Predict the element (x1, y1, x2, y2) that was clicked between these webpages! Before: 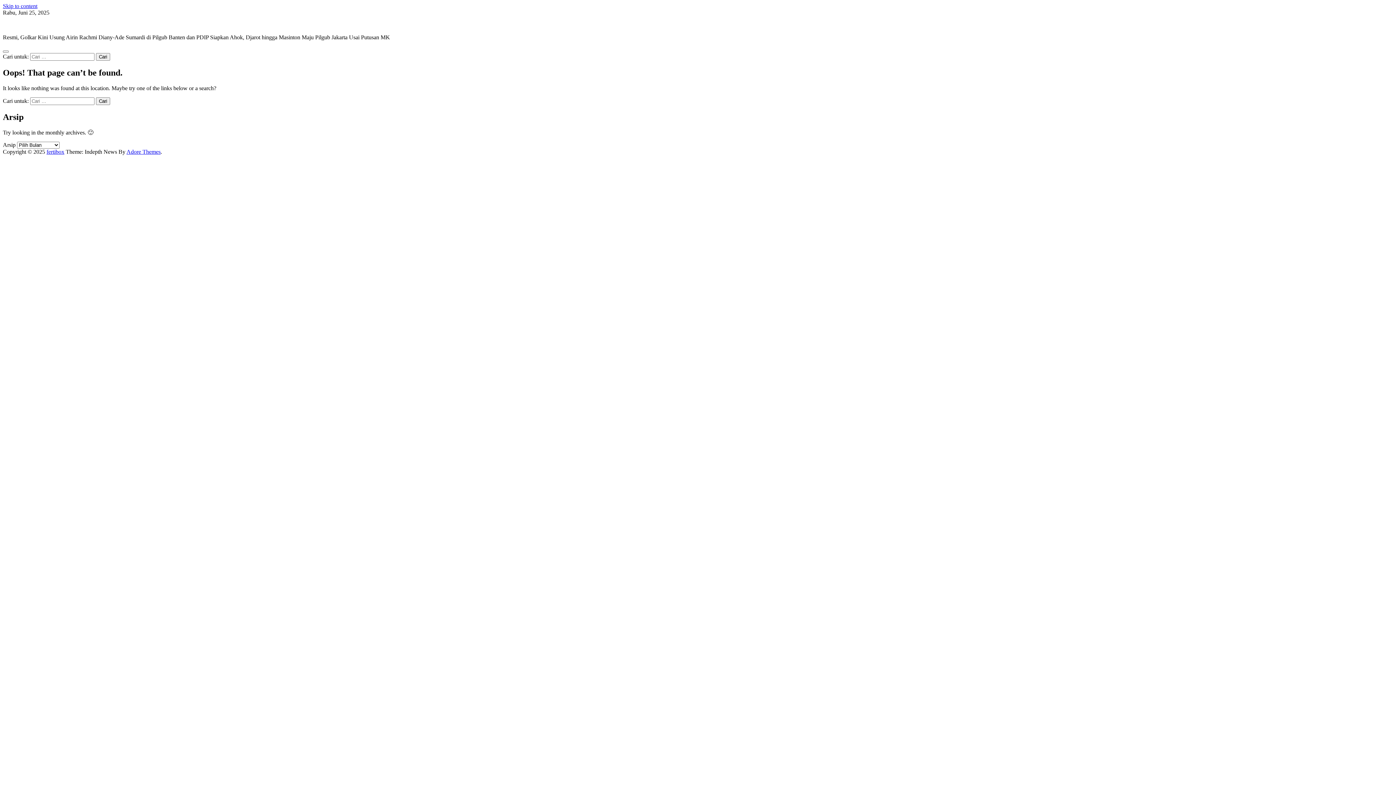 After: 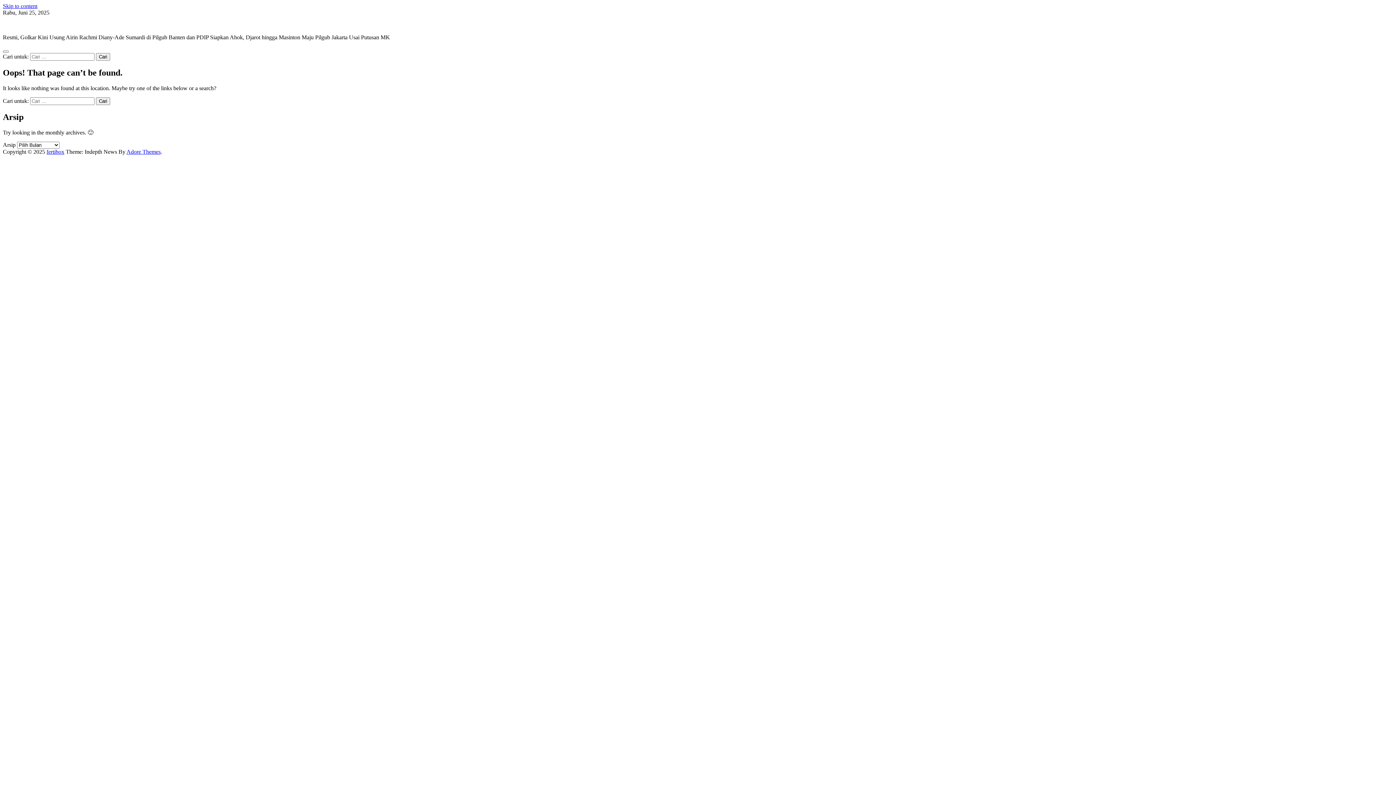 Action: label: Skip to content bbox: (2, 2, 37, 9)